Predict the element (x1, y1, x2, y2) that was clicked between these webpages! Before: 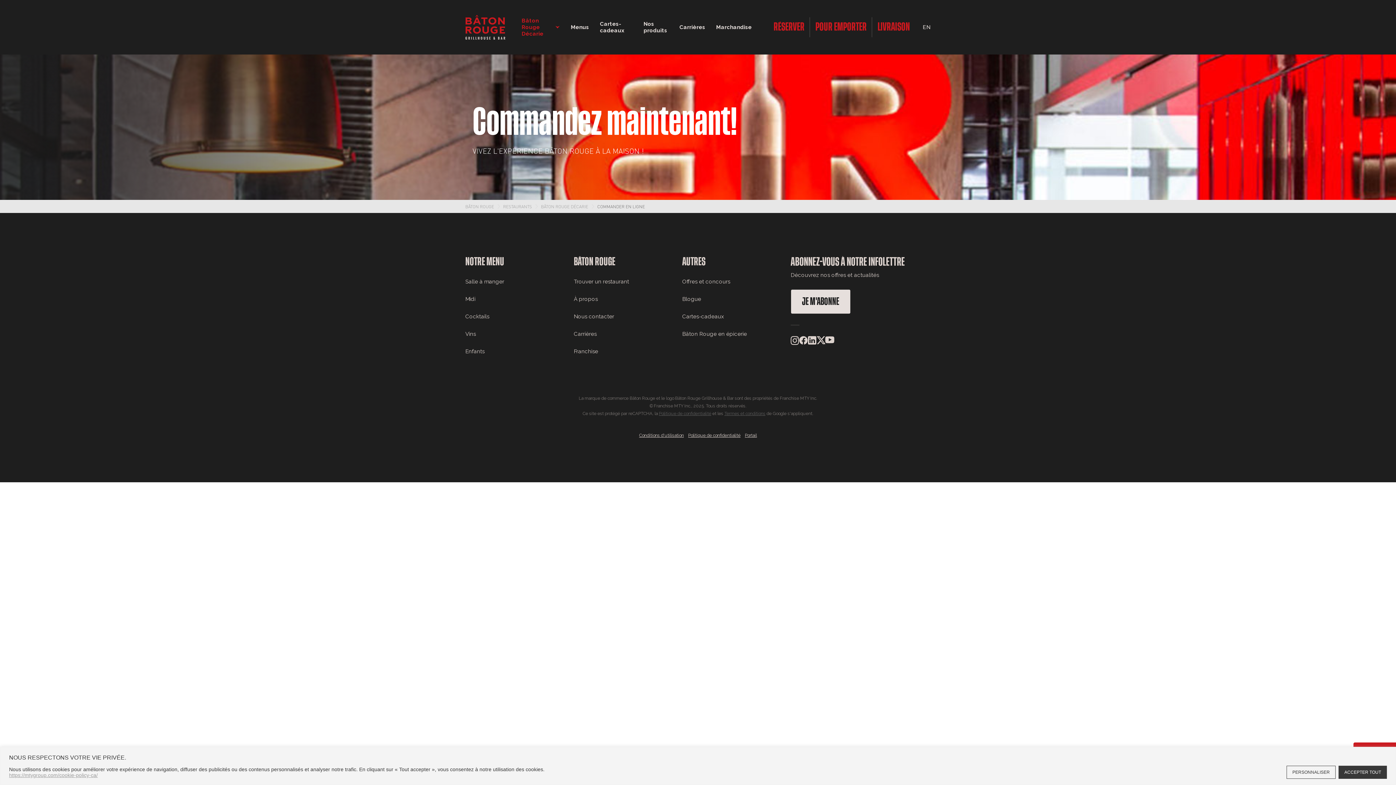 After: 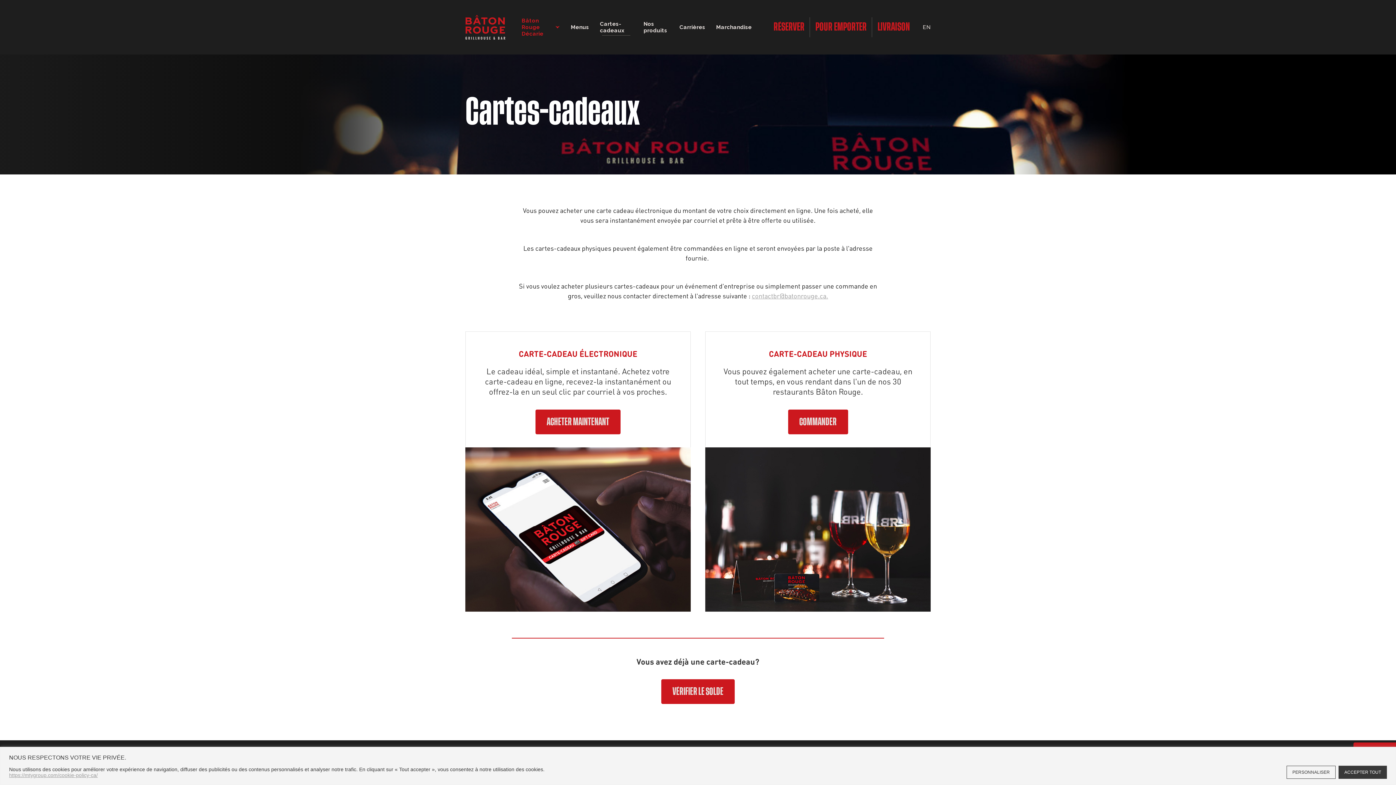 Action: bbox: (682, 313, 790, 320) label: Cartes-cadeaux